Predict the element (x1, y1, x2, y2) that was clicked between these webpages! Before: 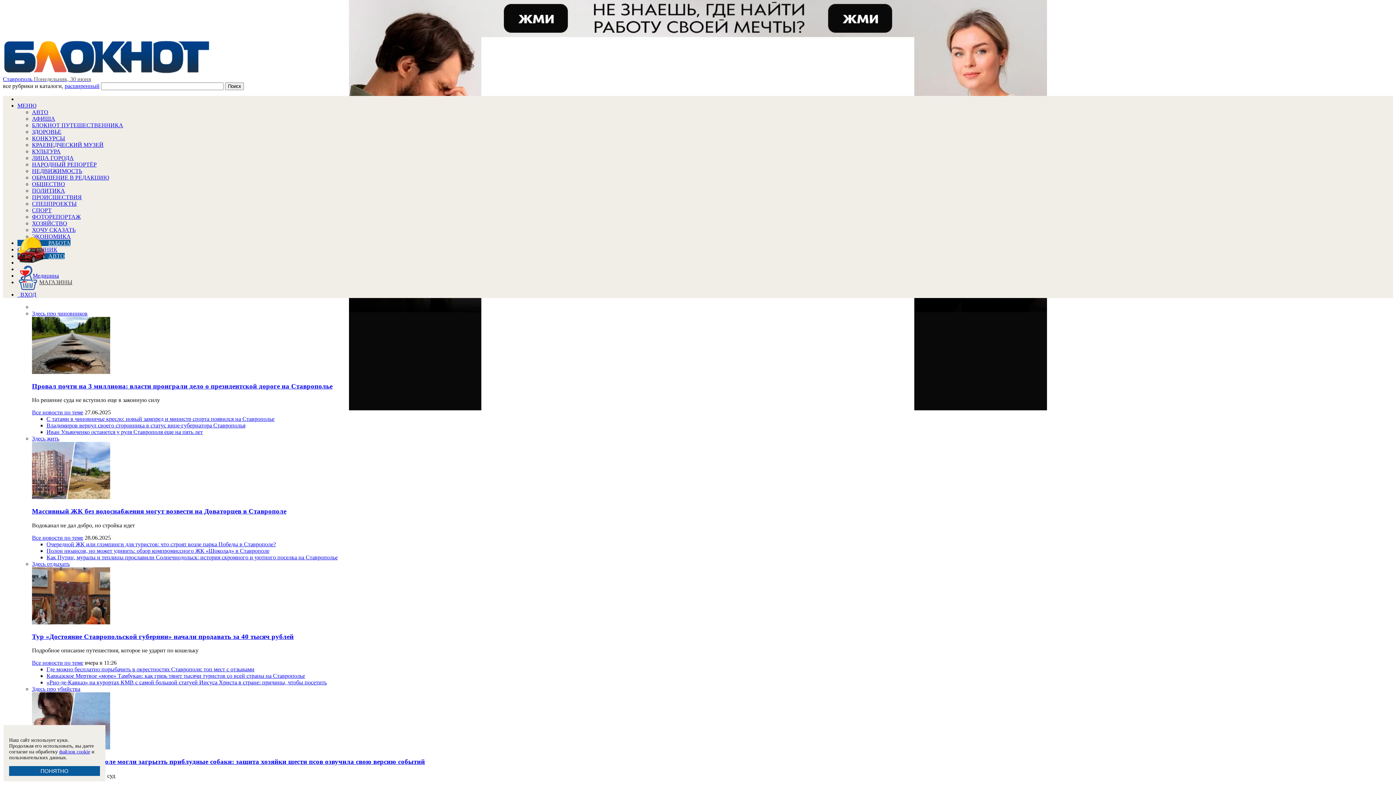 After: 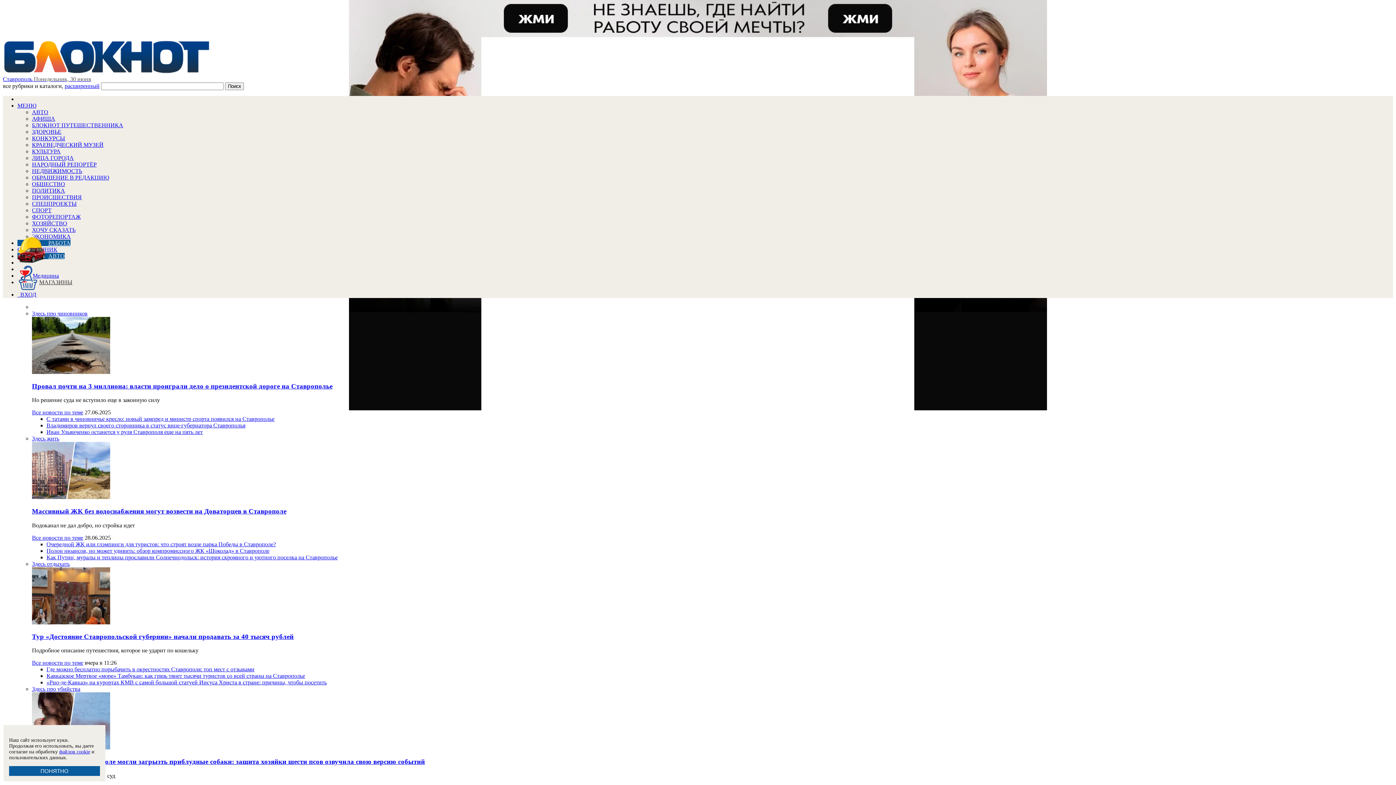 Action: label: Школьницу в Ставрополе могли загрызть приблудные собаки: защита хозяйки шести псов озвучила свою версию событий bbox: (32, 758, 1393, 766)